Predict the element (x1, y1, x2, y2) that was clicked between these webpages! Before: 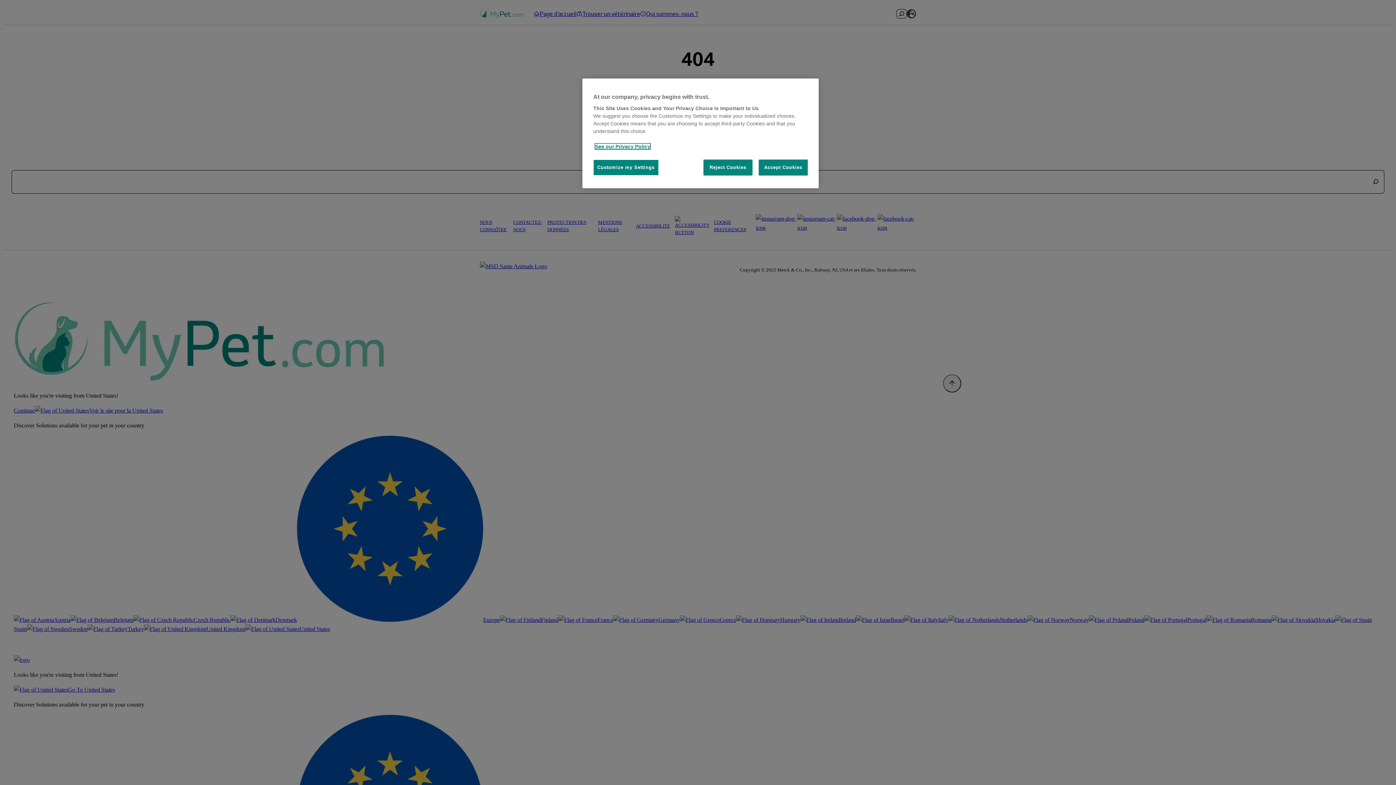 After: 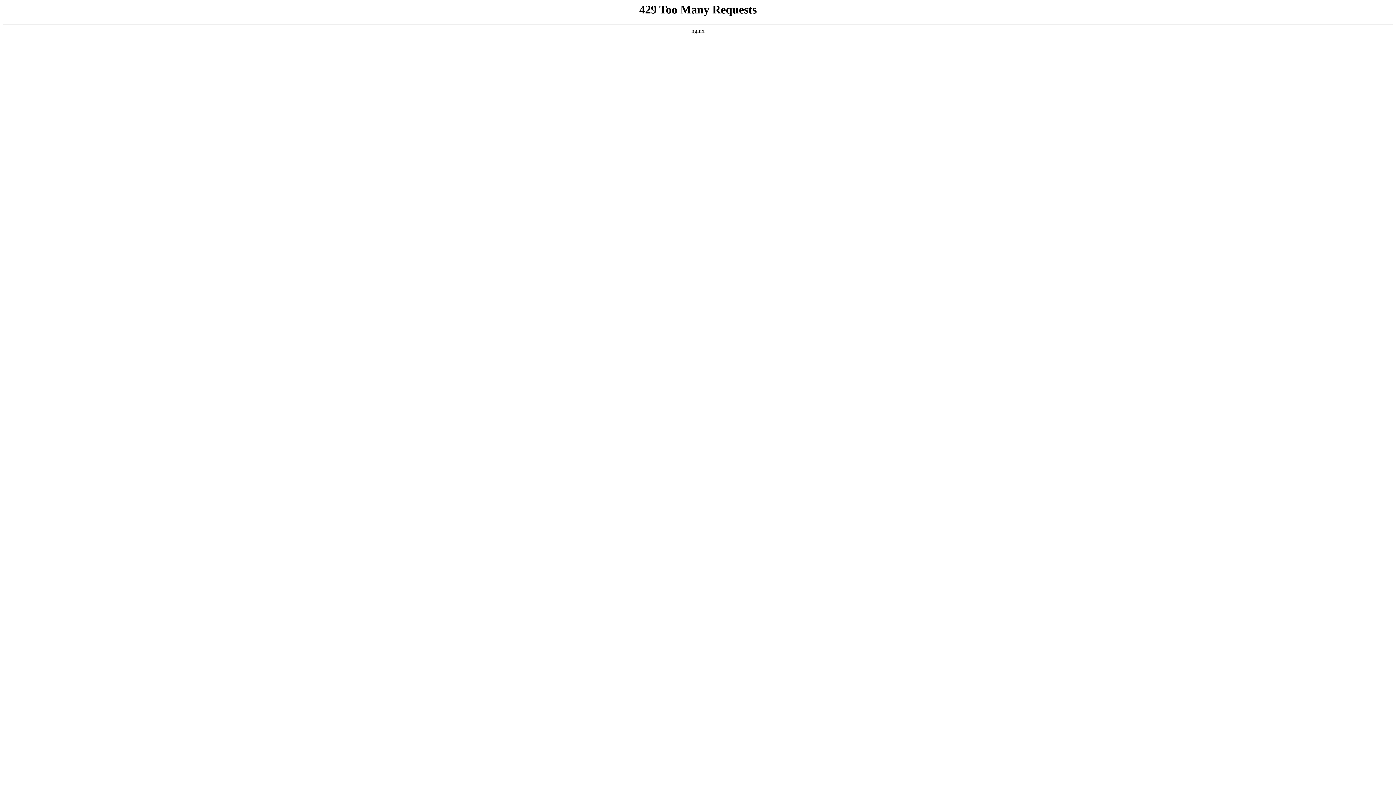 Action: label: More information about your privacy, opens in a new tab bbox: (595, 143, 650, 149)